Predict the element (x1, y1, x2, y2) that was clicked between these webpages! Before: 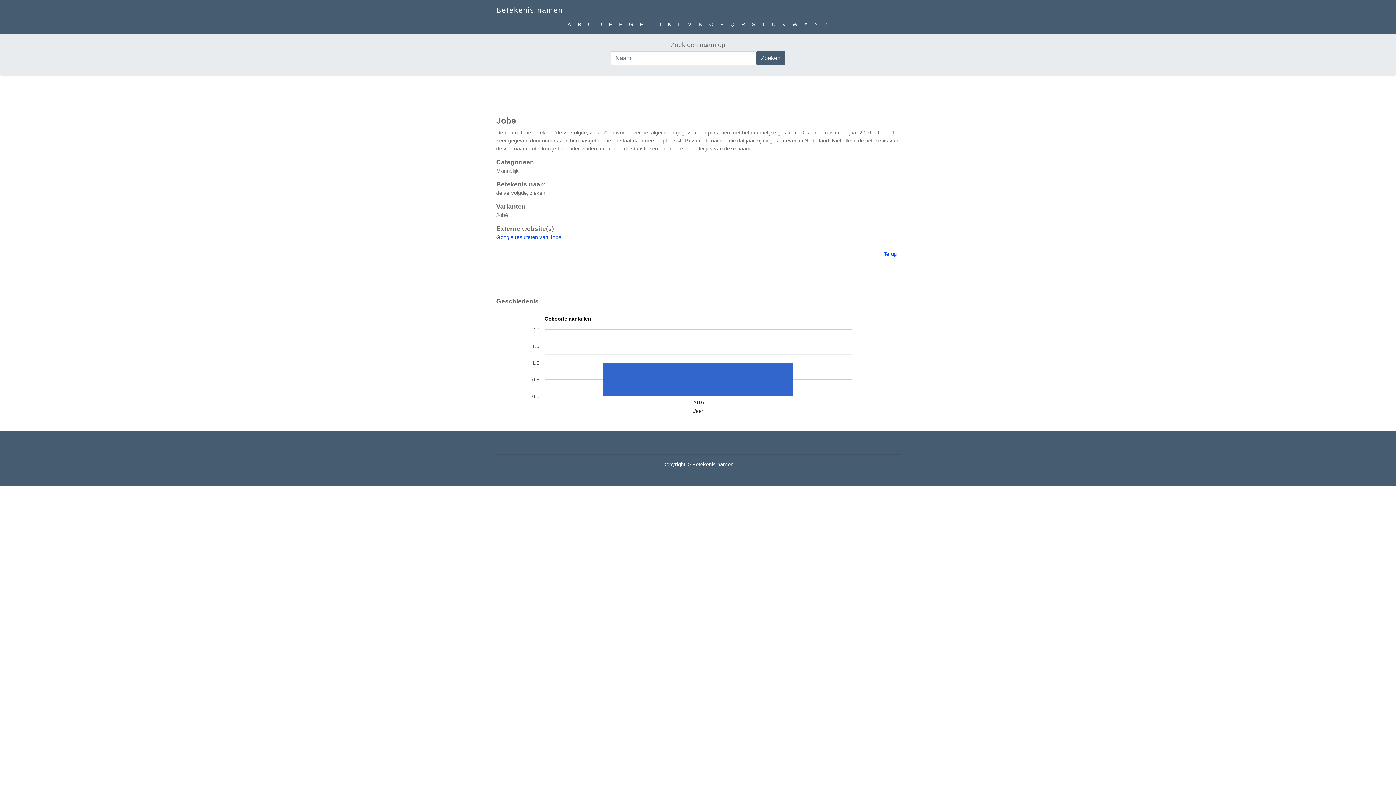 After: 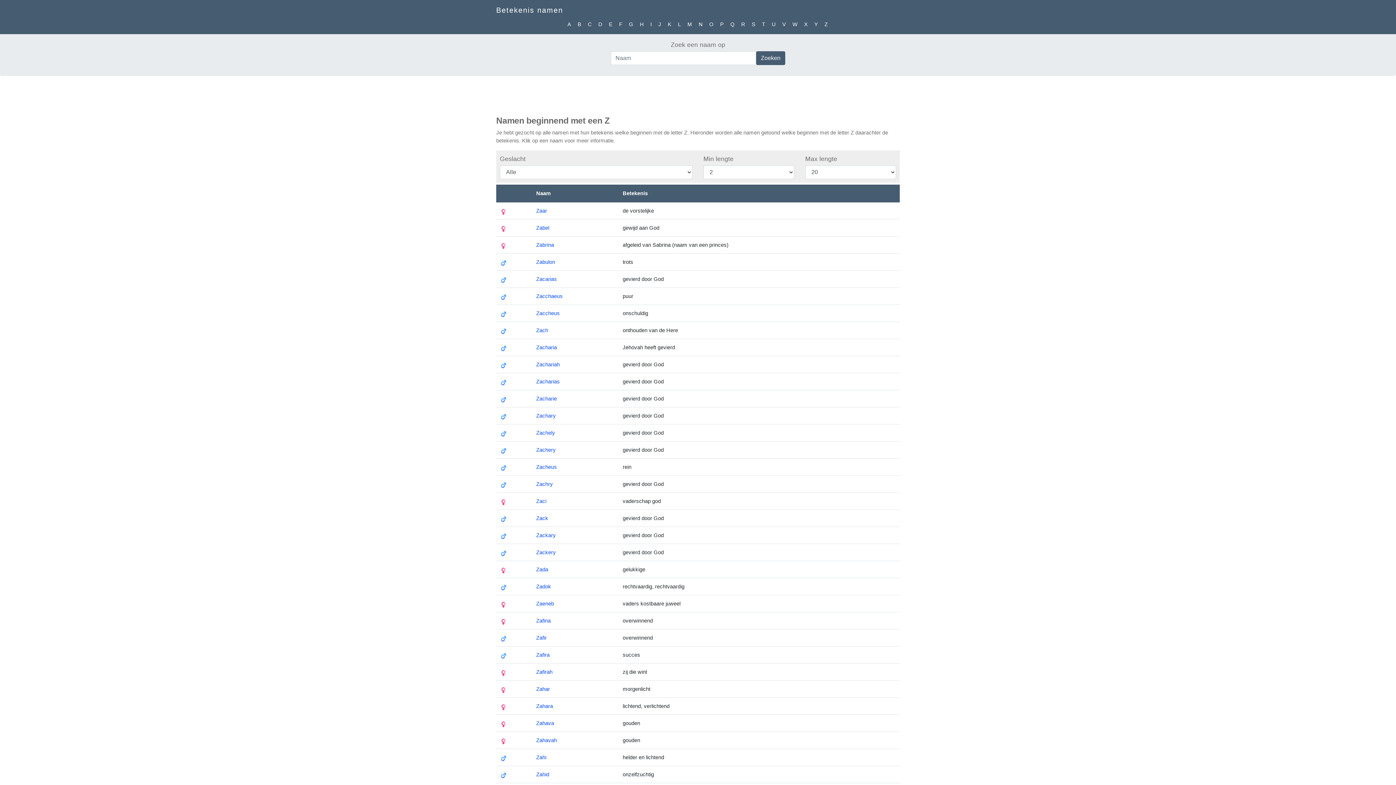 Action: label: Z bbox: (821, 17, 831, 31)